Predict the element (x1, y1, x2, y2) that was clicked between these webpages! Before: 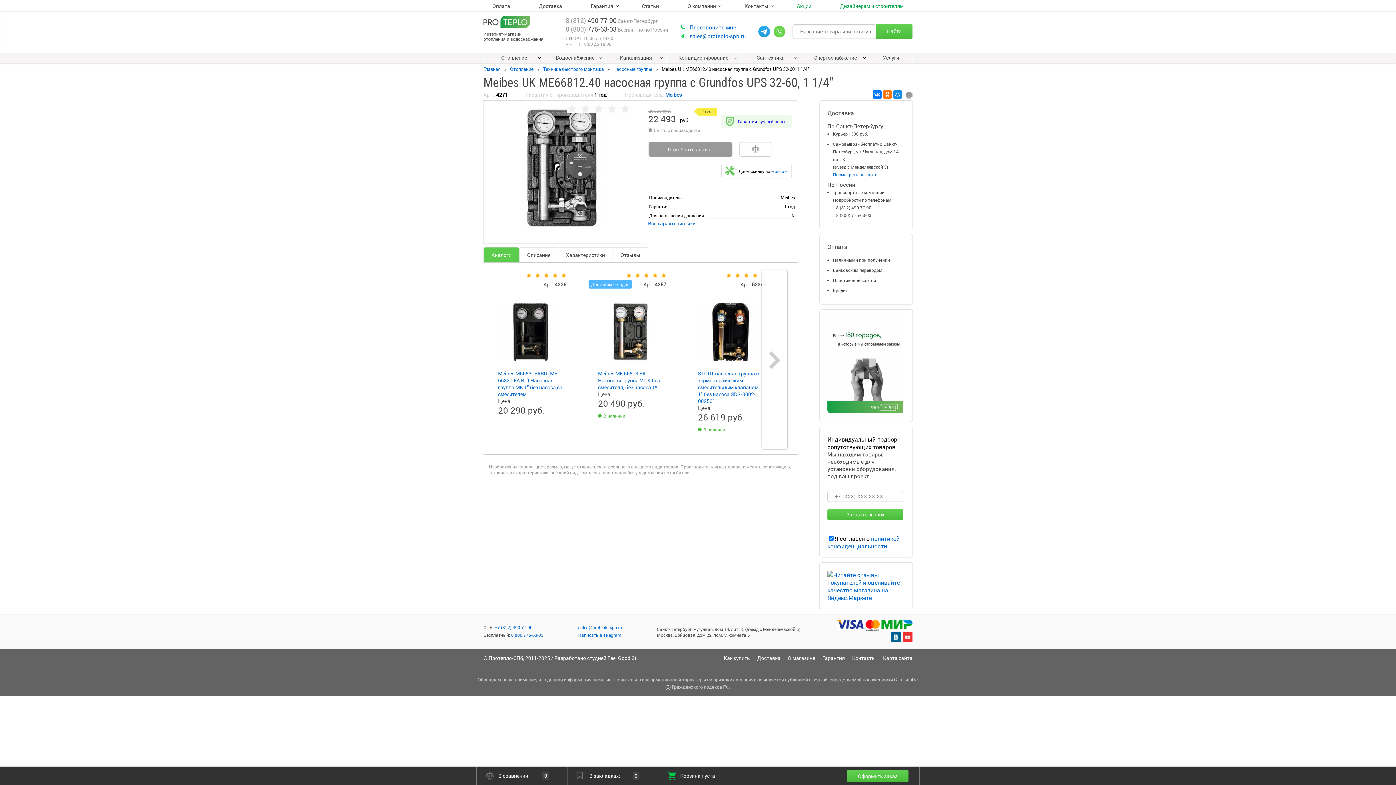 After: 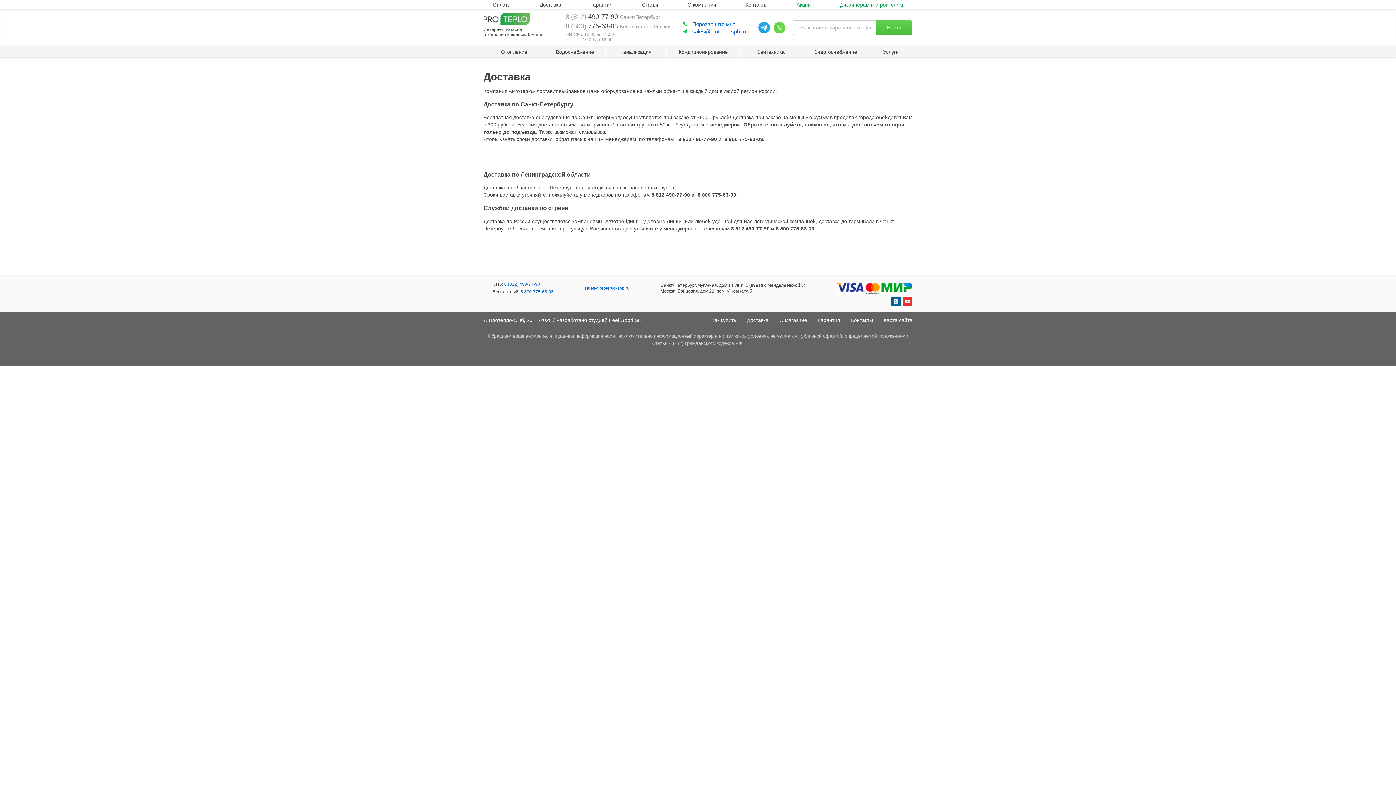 Action: bbox: (757, 655, 780, 661) label: Доставка